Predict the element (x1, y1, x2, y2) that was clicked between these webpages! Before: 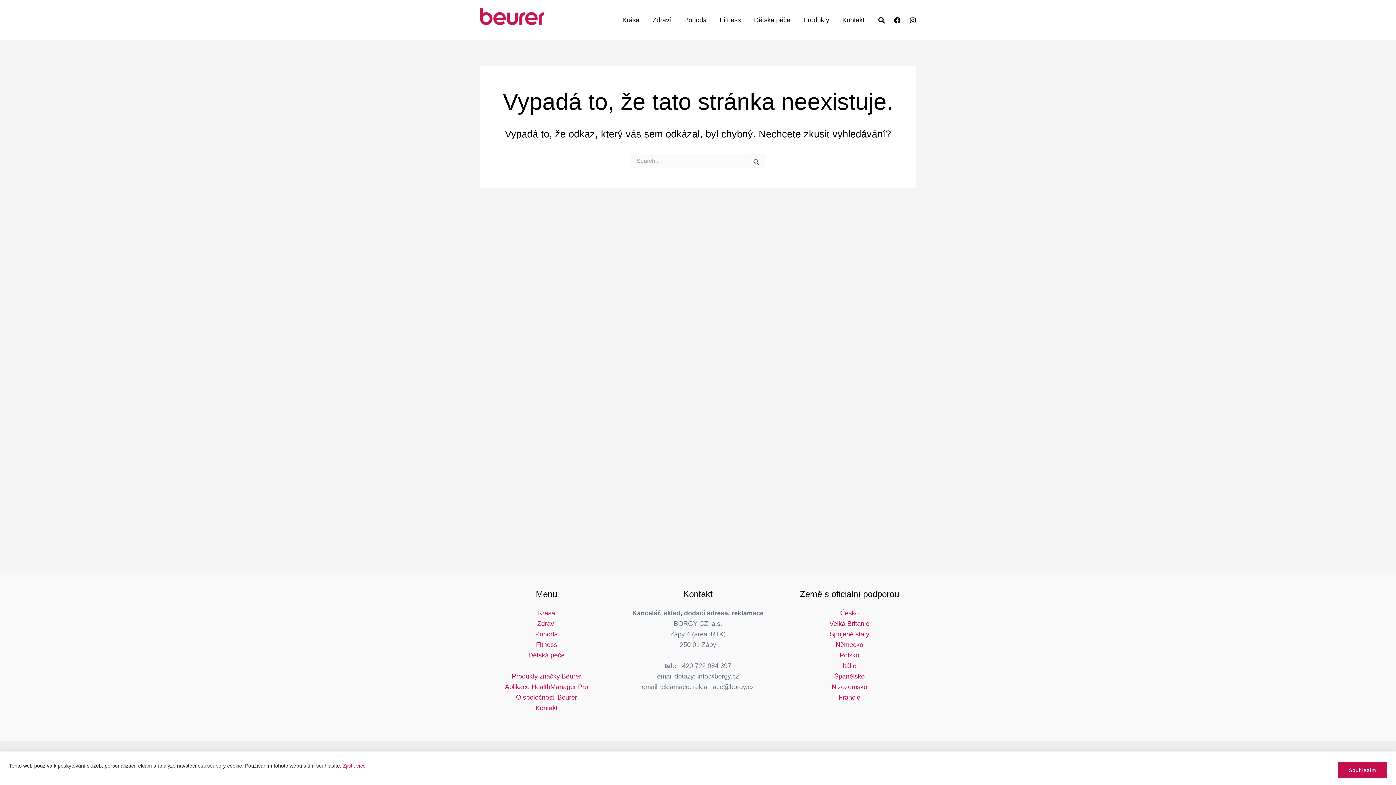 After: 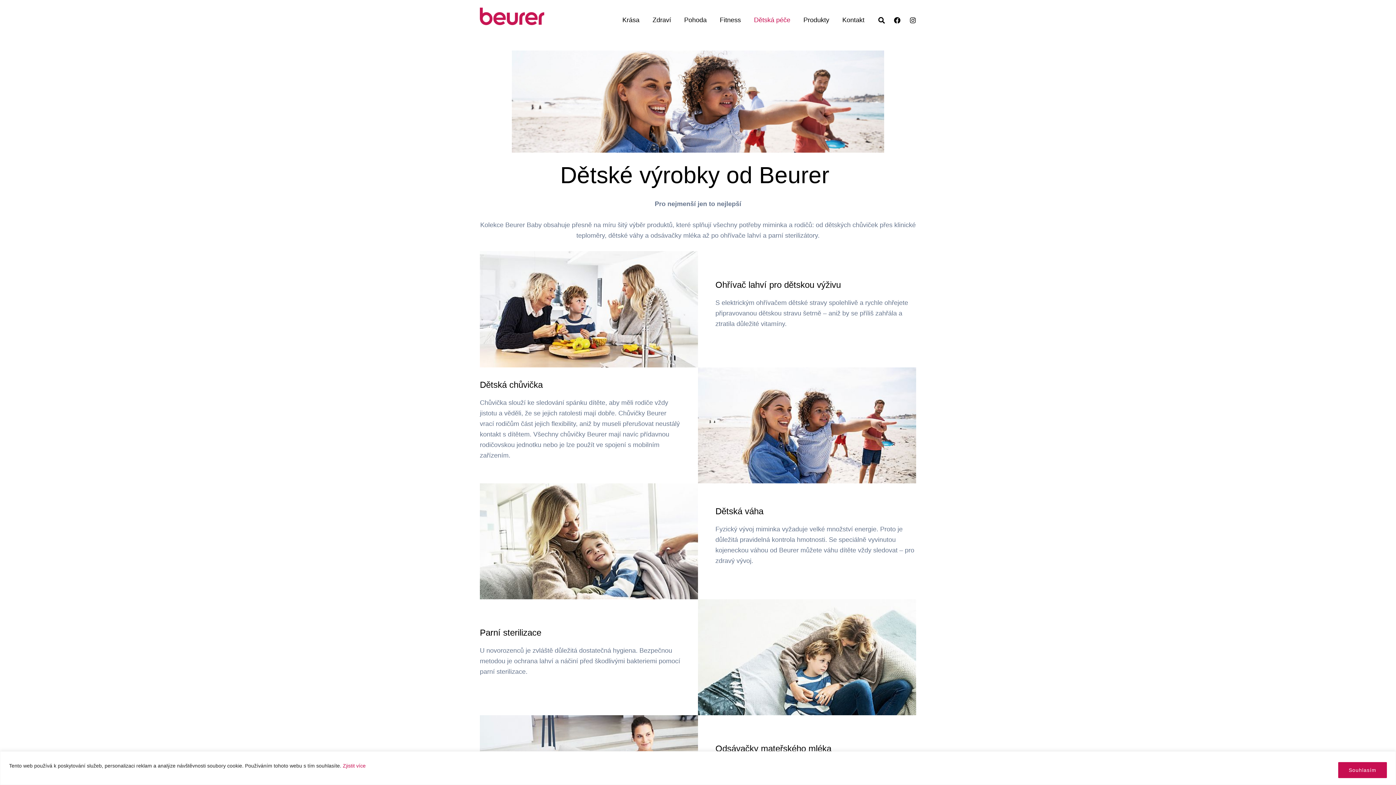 Action: bbox: (528, 651, 564, 659) label: Dětská péče